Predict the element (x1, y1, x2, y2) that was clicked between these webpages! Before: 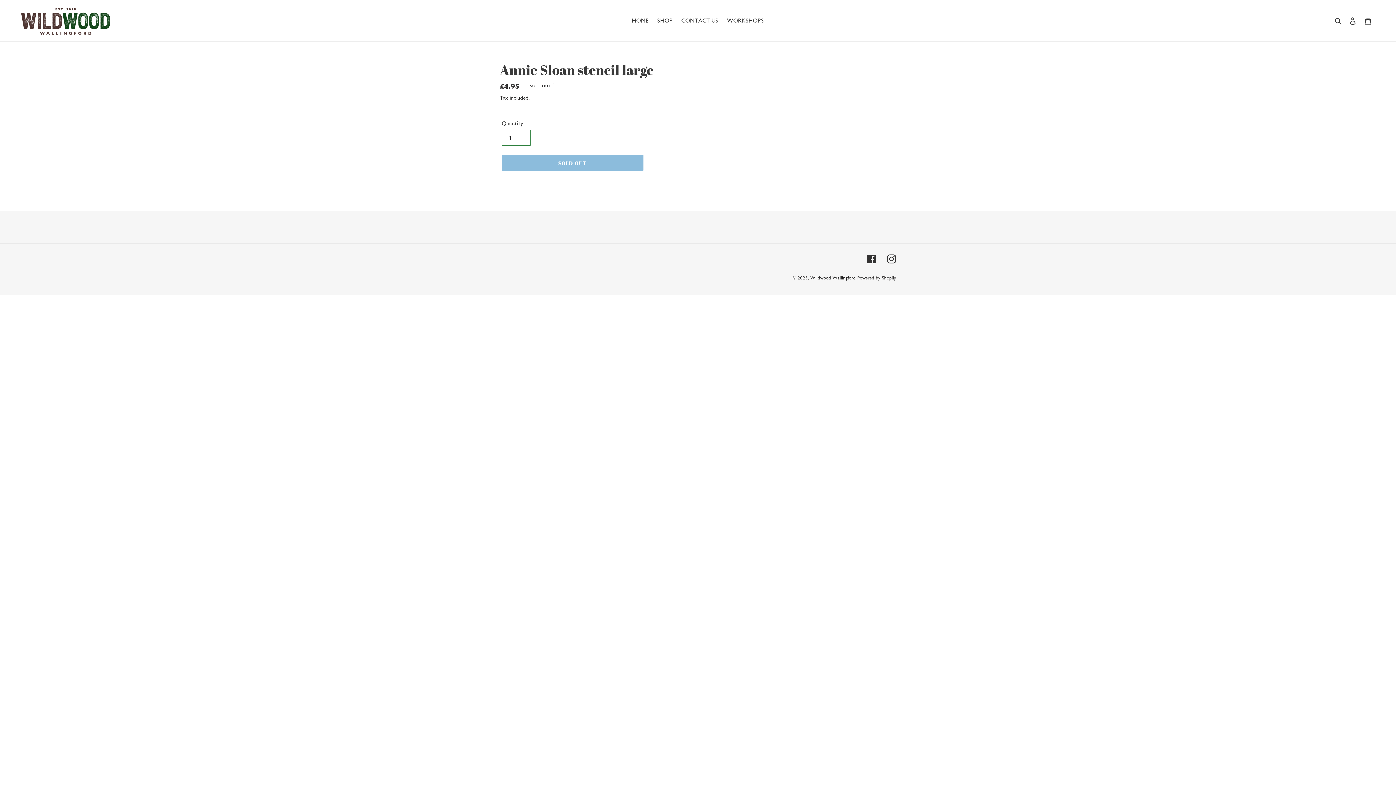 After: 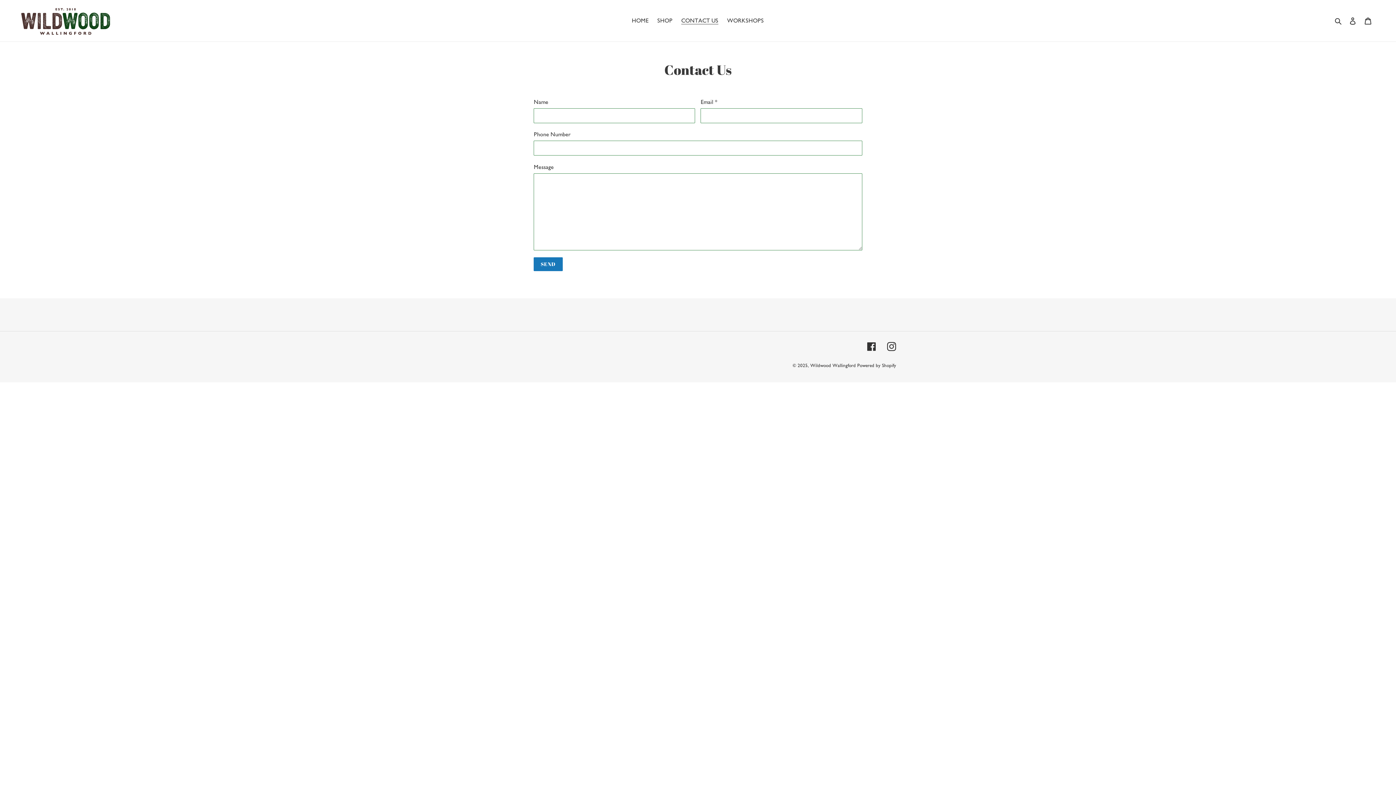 Action: label: CONTACT US bbox: (677, 15, 722, 26)